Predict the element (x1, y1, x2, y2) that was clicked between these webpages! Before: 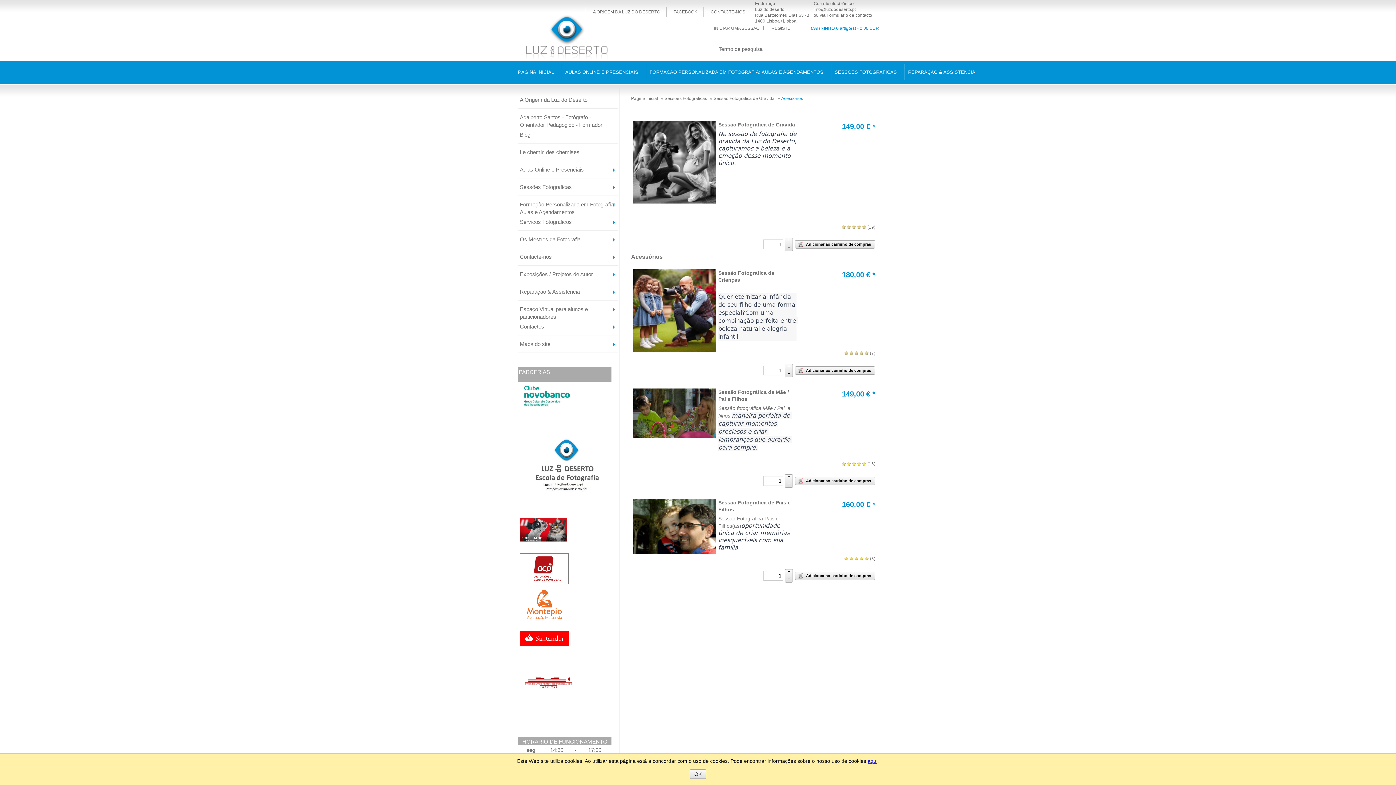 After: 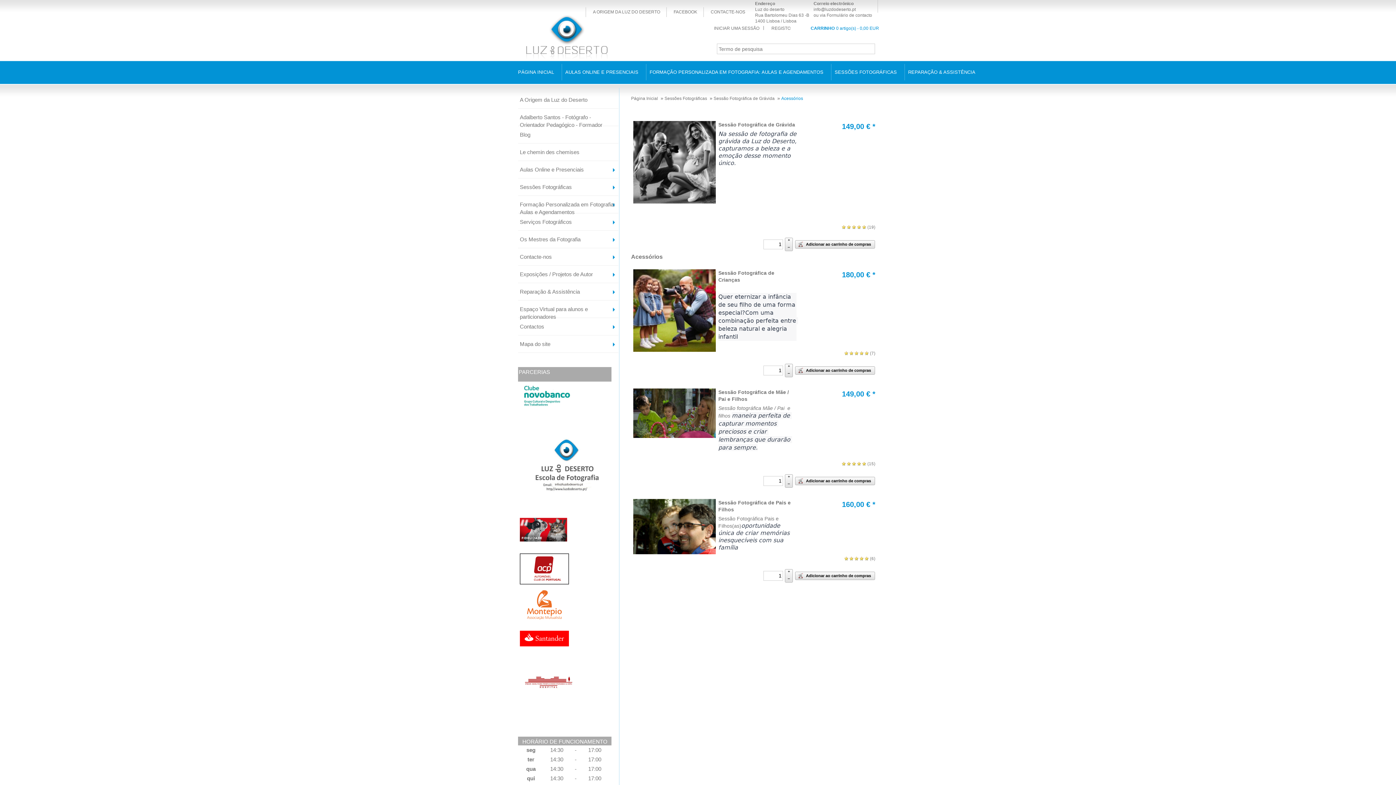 Action: label: OK bbox: (689, 769, 706, 779)